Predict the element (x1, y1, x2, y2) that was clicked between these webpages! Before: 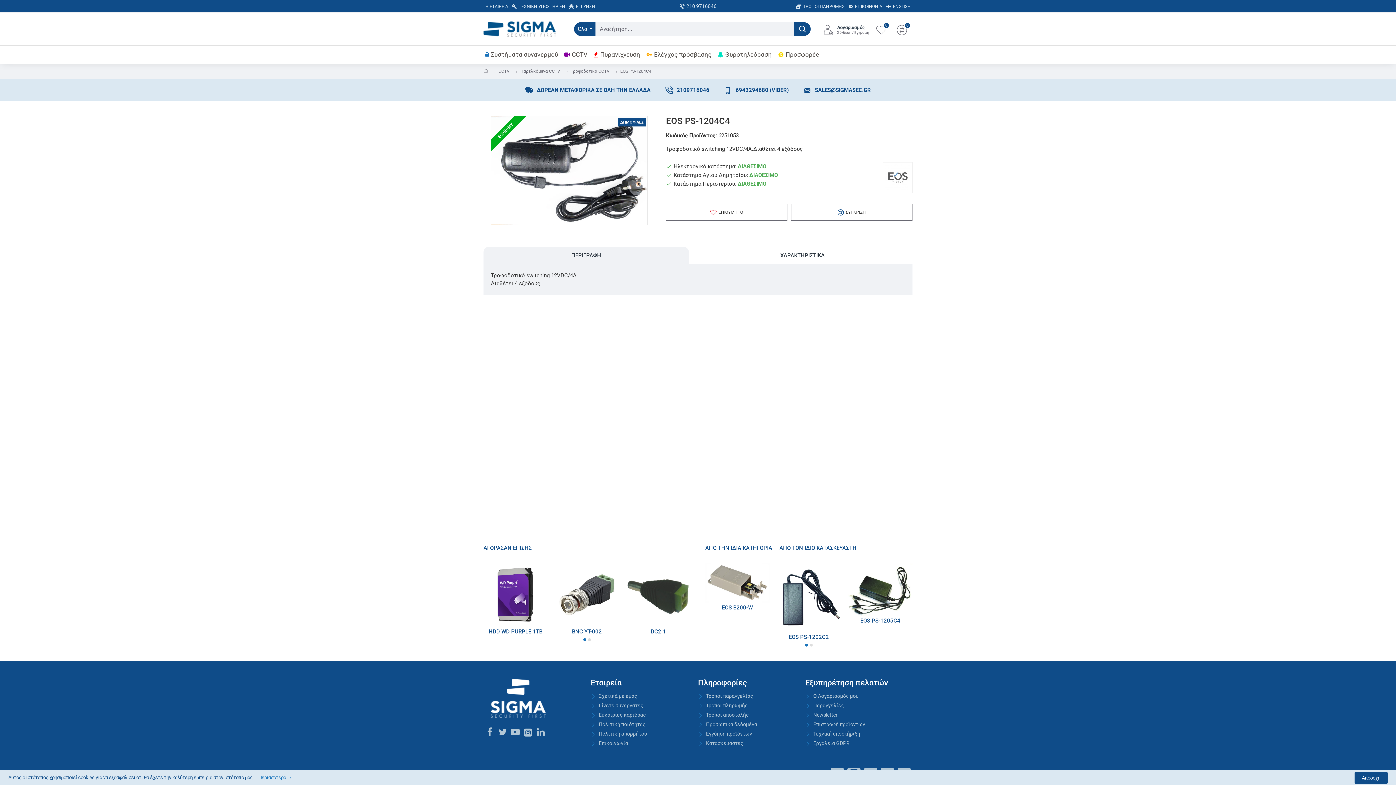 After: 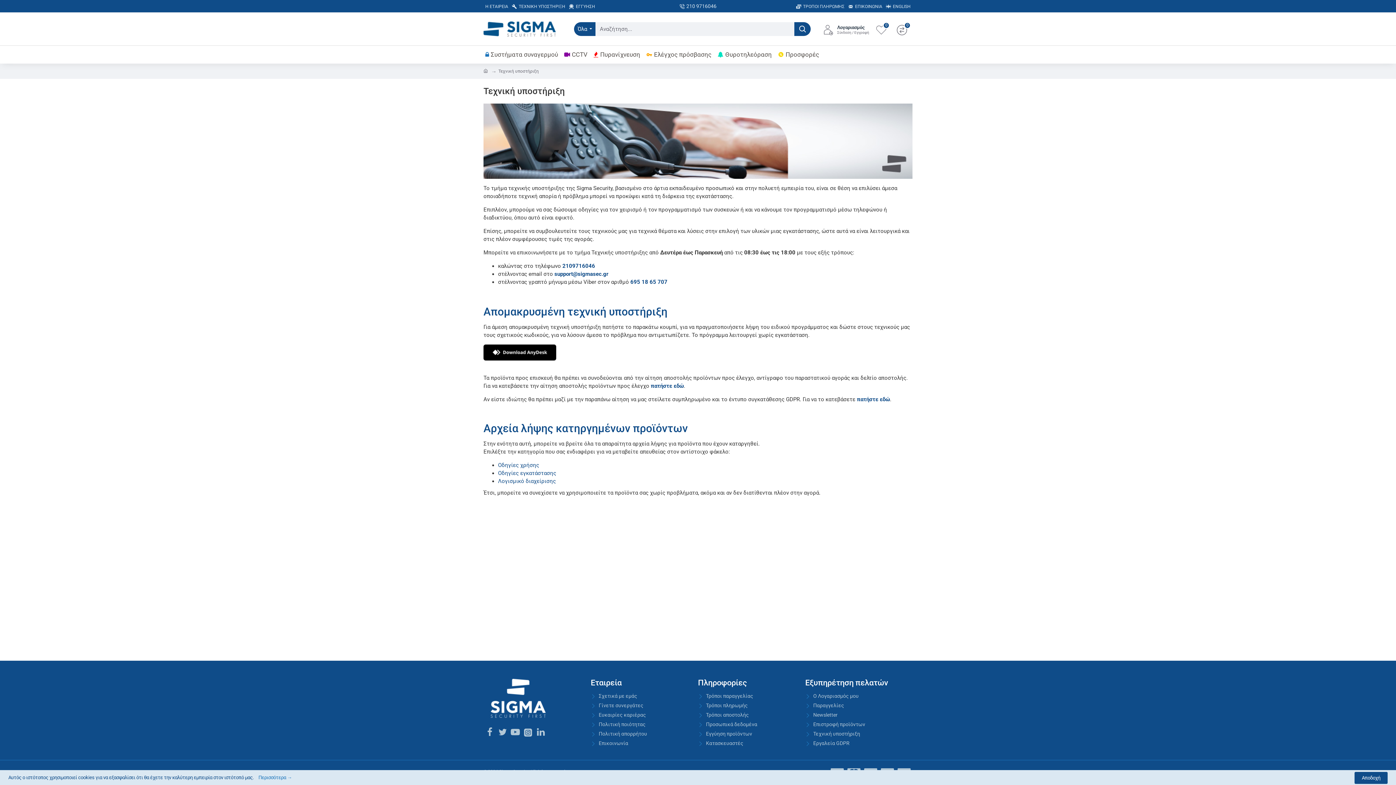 Action: bbox: (805, 730, 860, 740) label: Τεχνική υποστήριξη